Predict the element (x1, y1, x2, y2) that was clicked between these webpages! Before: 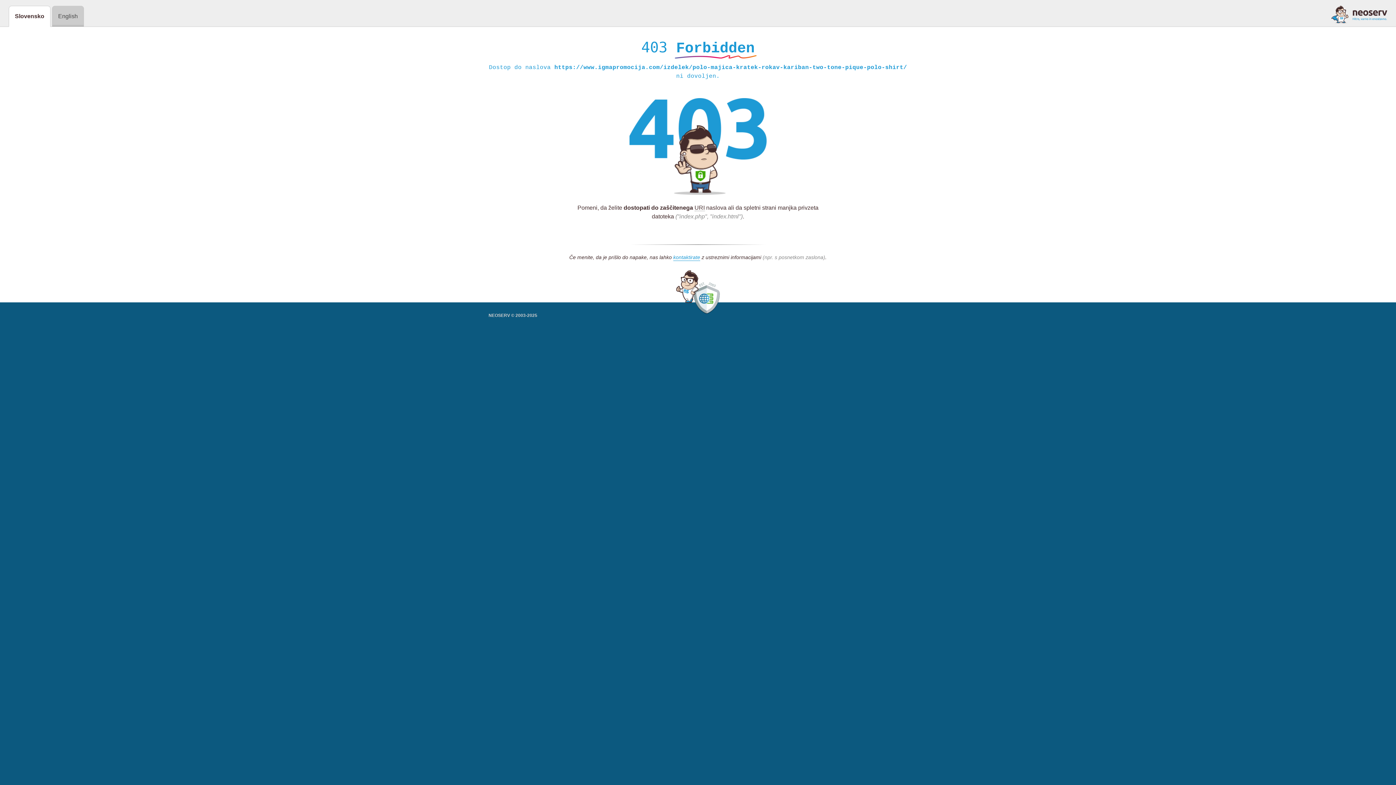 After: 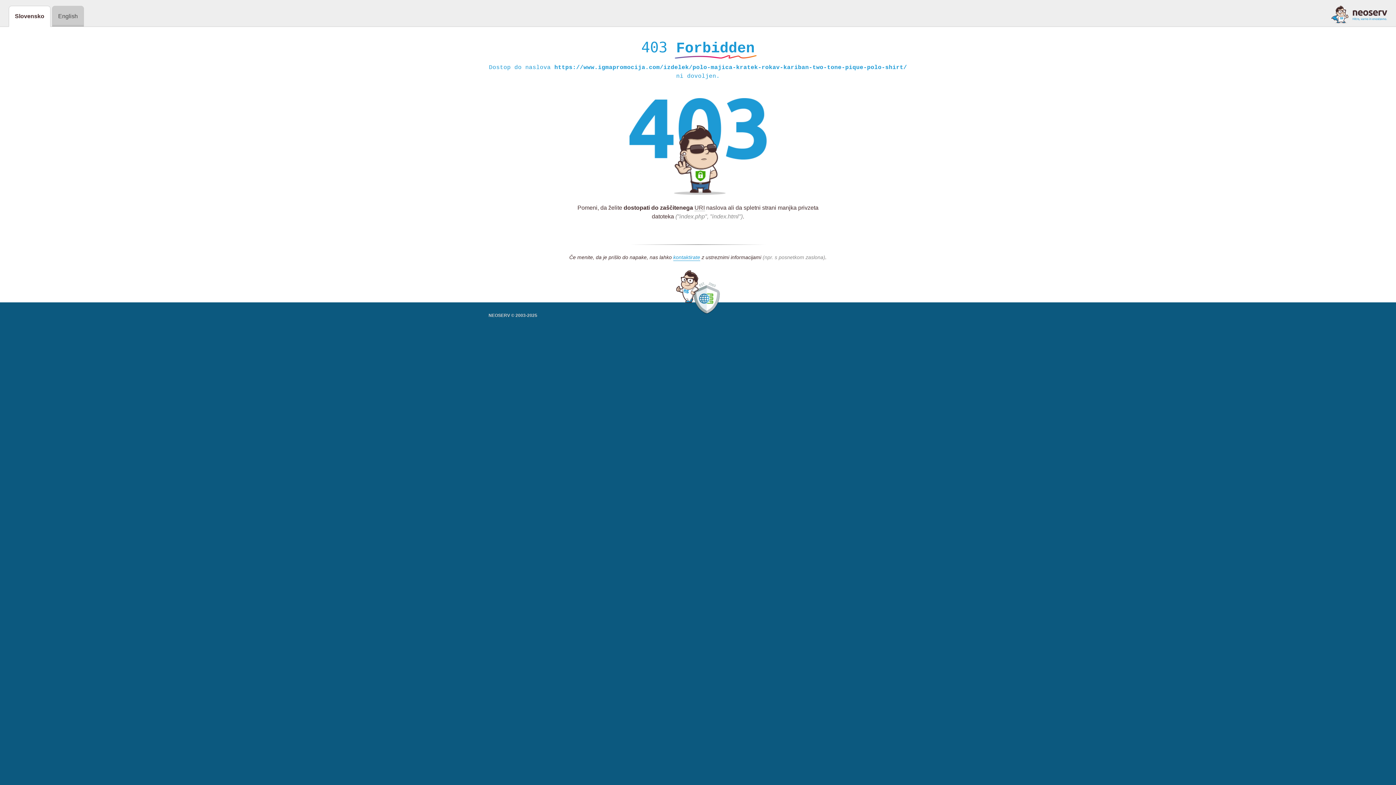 Action: bbox: (1331, 5, 1387, 23)